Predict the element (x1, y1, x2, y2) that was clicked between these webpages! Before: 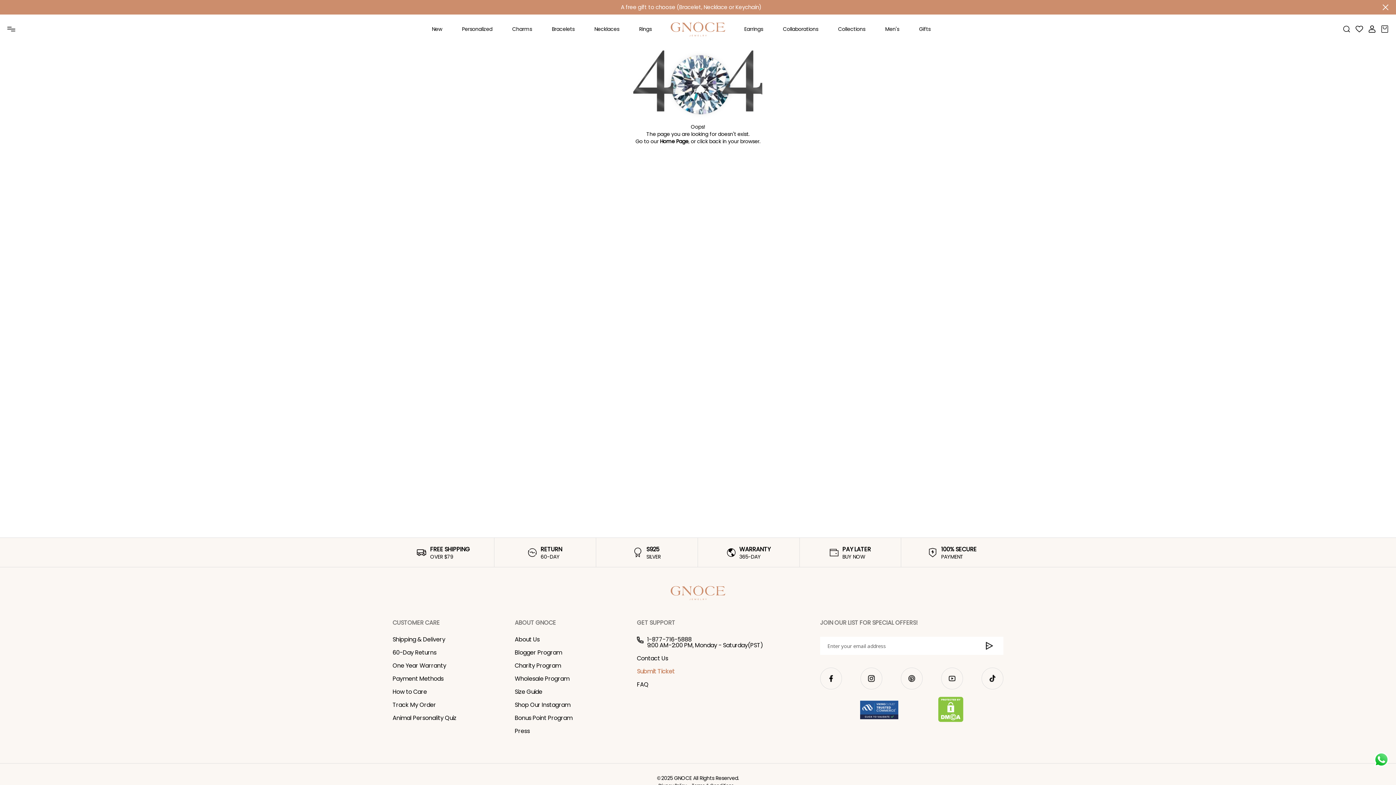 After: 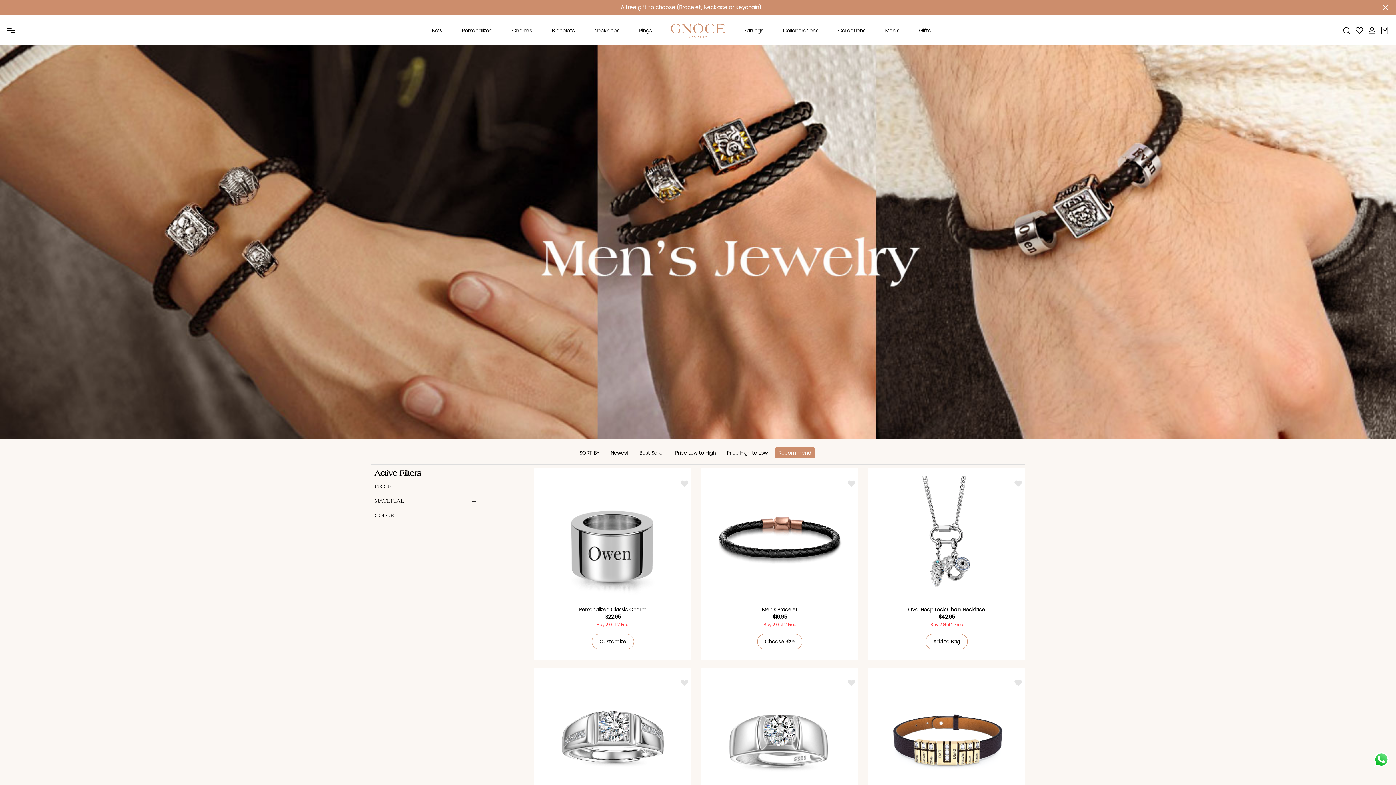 Action: label: Men's bbox: (885, 14, 899, 43)